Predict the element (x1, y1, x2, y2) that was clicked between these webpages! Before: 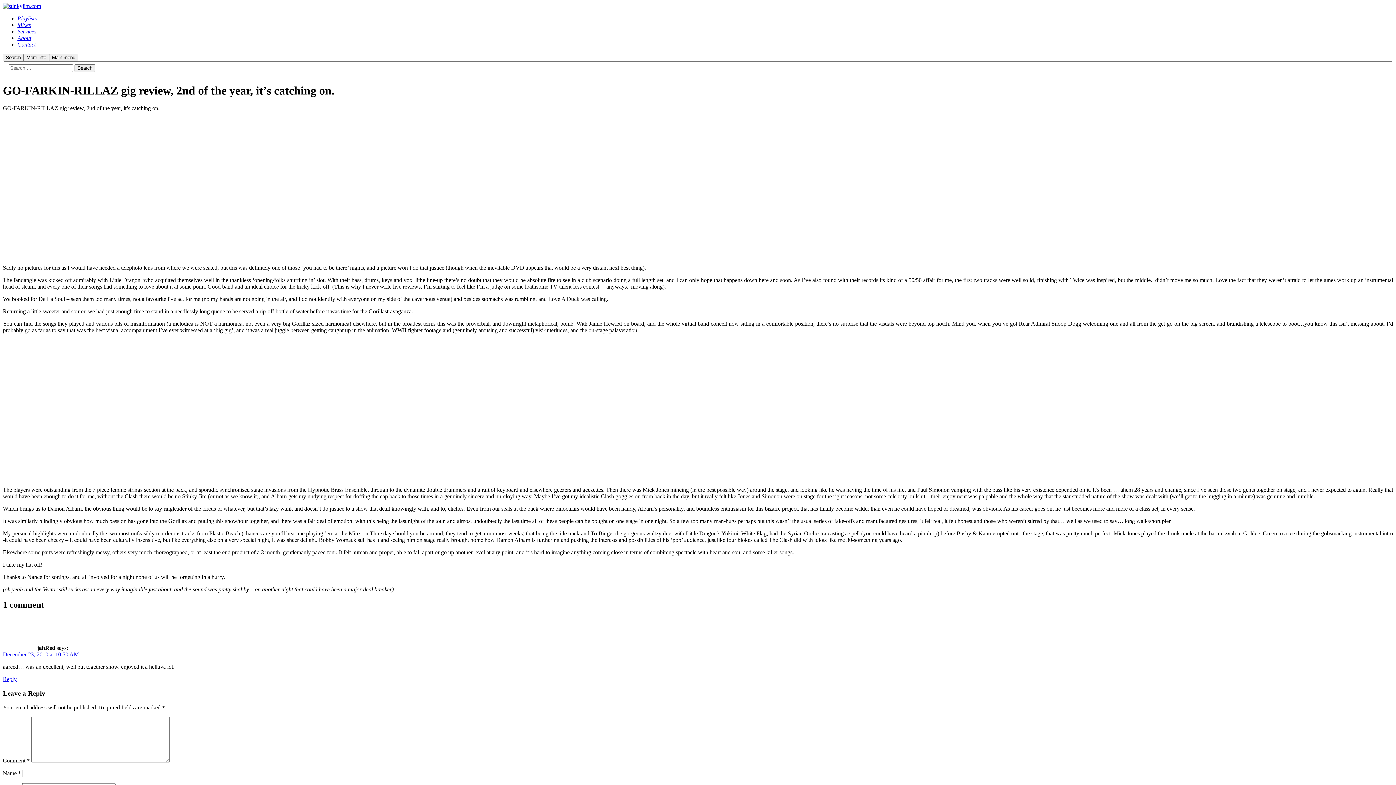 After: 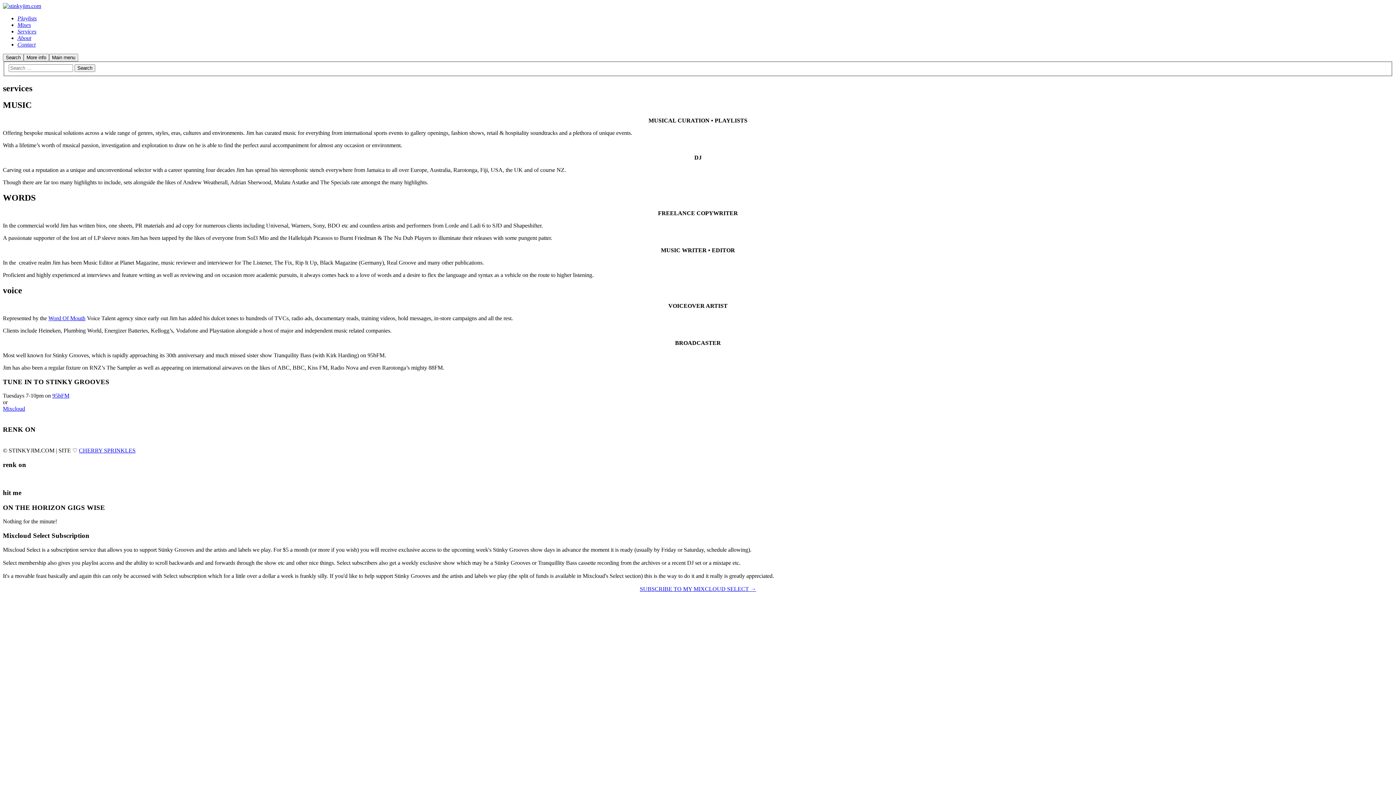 Action: bbox: (17, 28, 36, 34) label: Services